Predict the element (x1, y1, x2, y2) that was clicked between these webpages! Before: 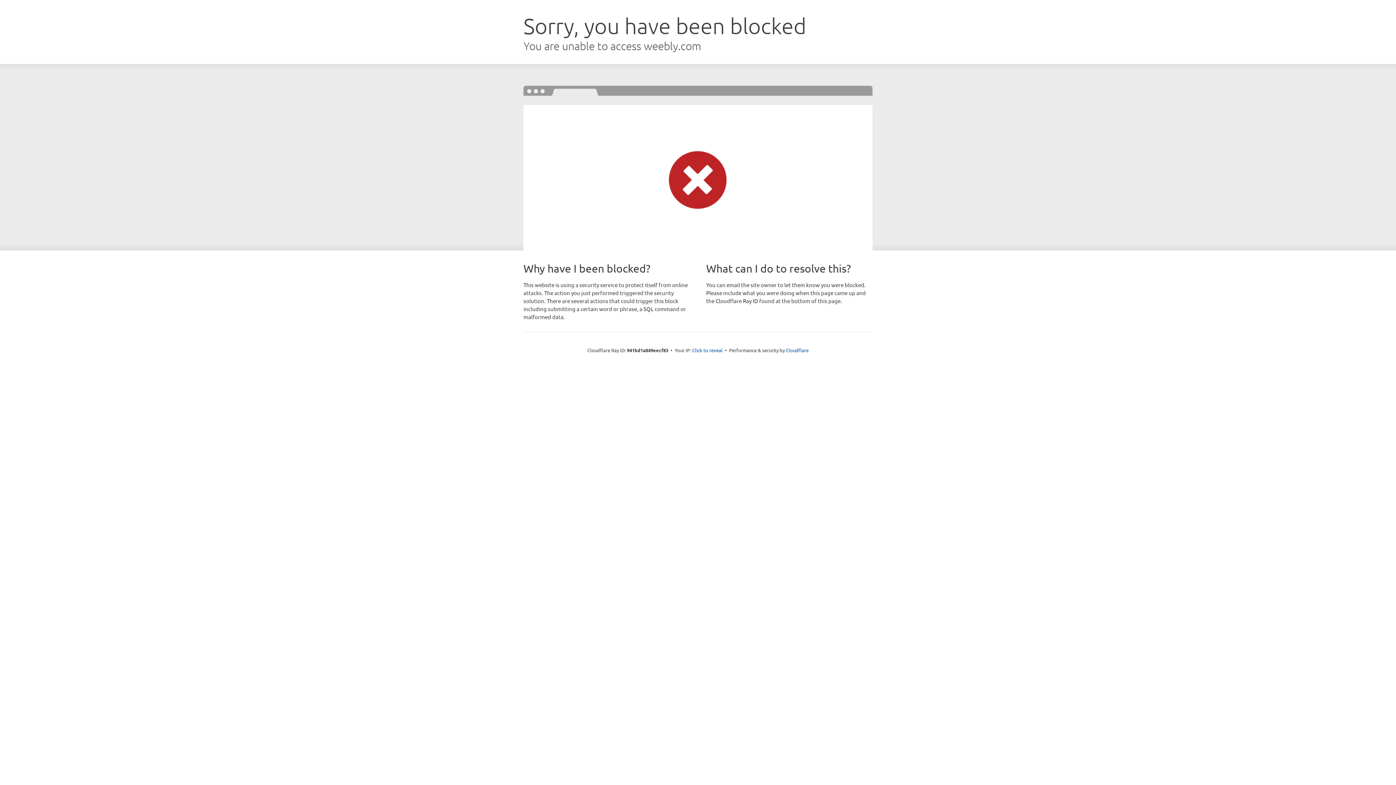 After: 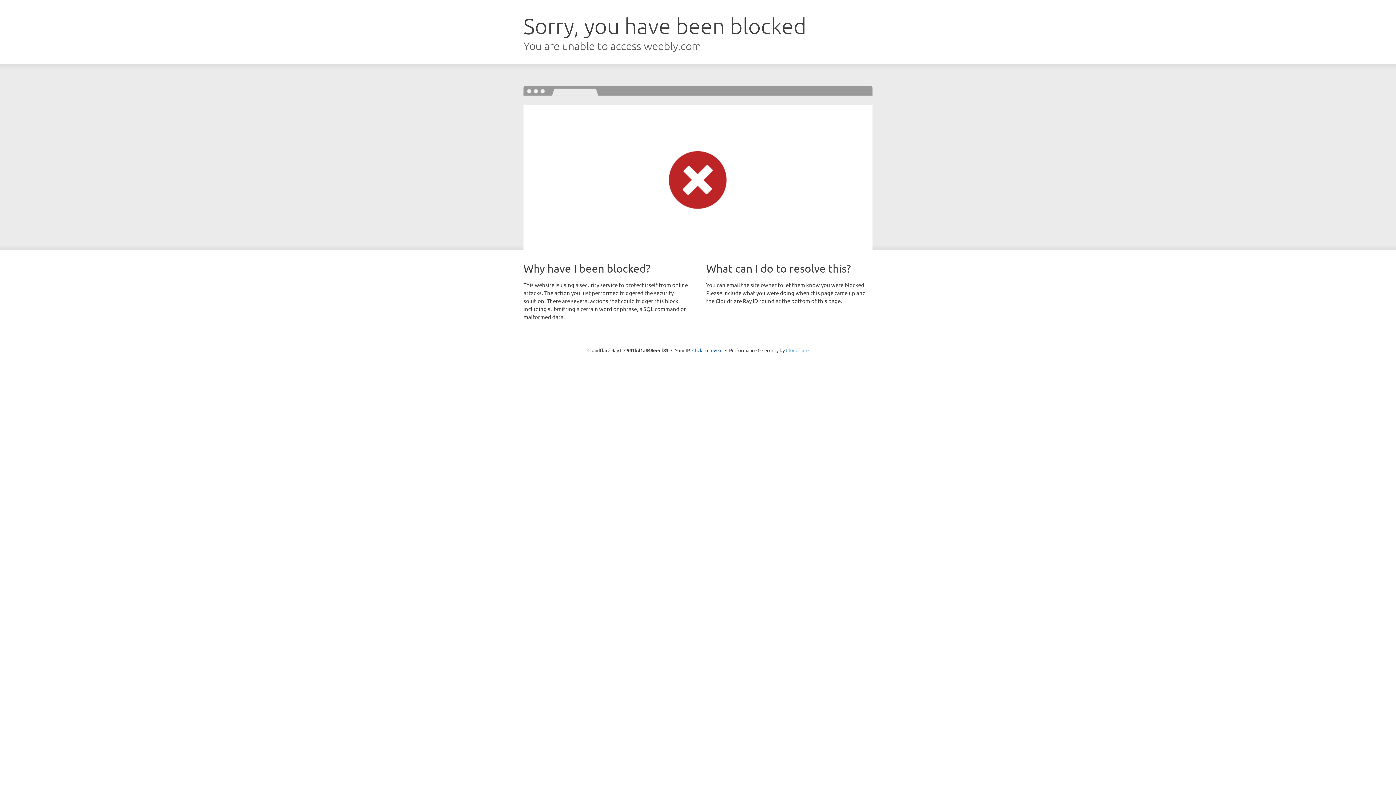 Action: label: Cloudflare bbox: (786, 347, 808, 353)